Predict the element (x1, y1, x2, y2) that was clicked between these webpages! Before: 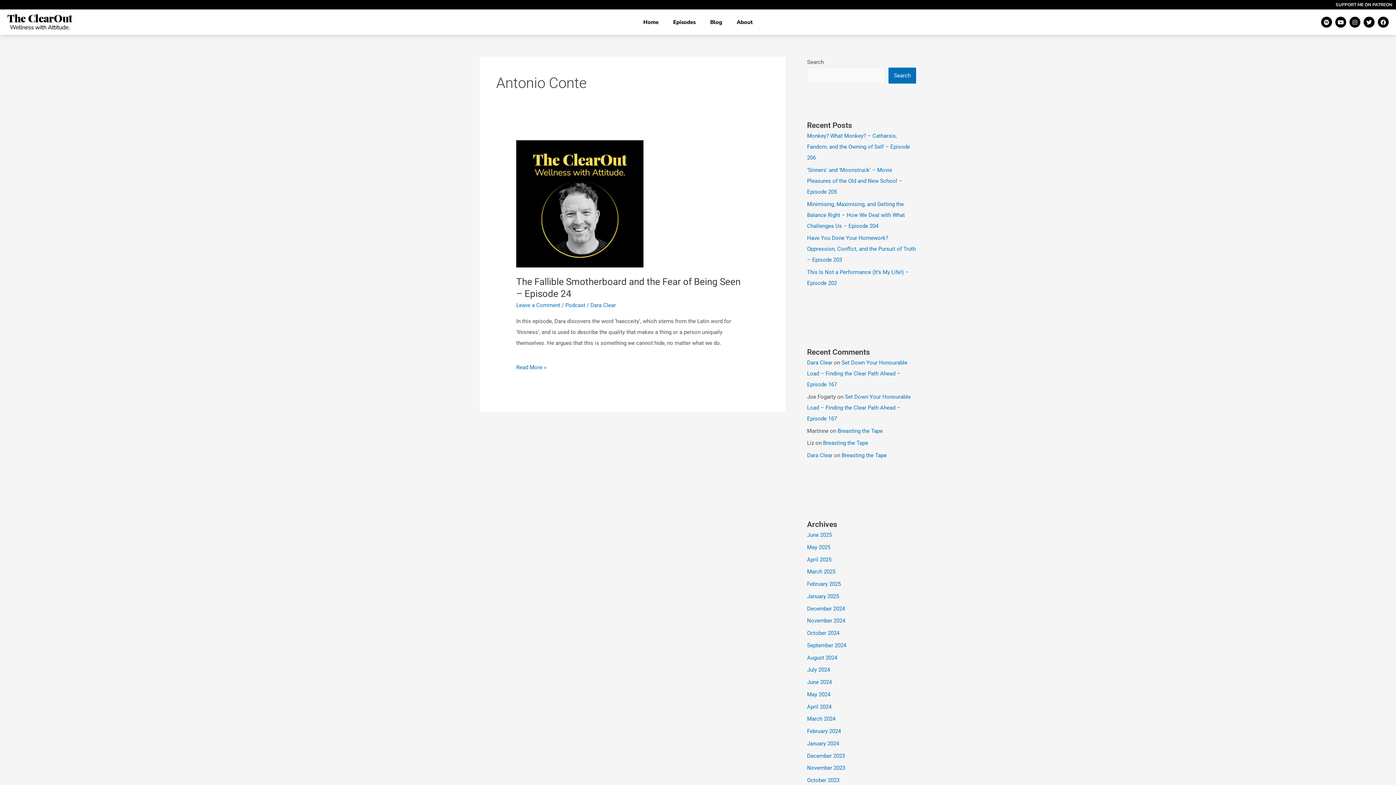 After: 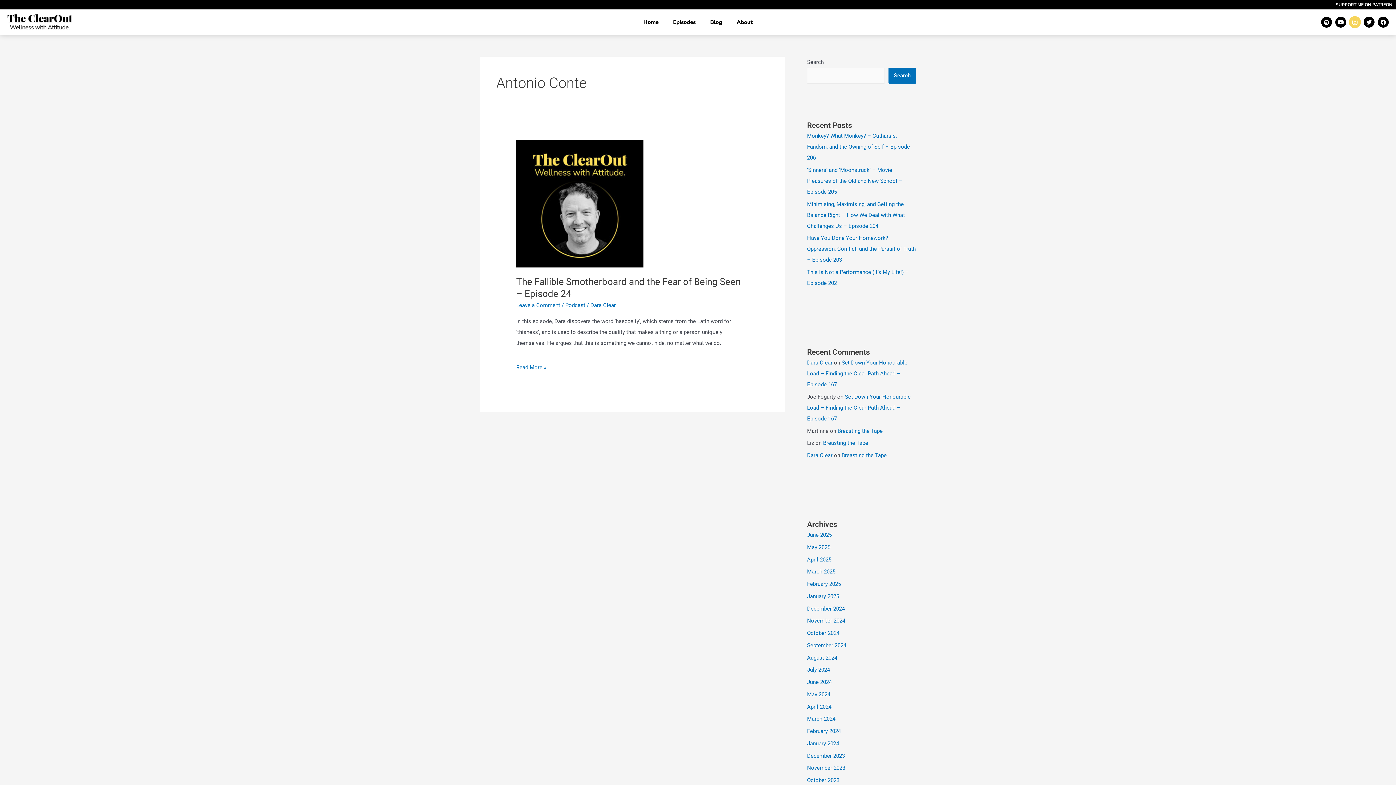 Action: label: Instagram bbox: (1349, 16, 1360, 27)